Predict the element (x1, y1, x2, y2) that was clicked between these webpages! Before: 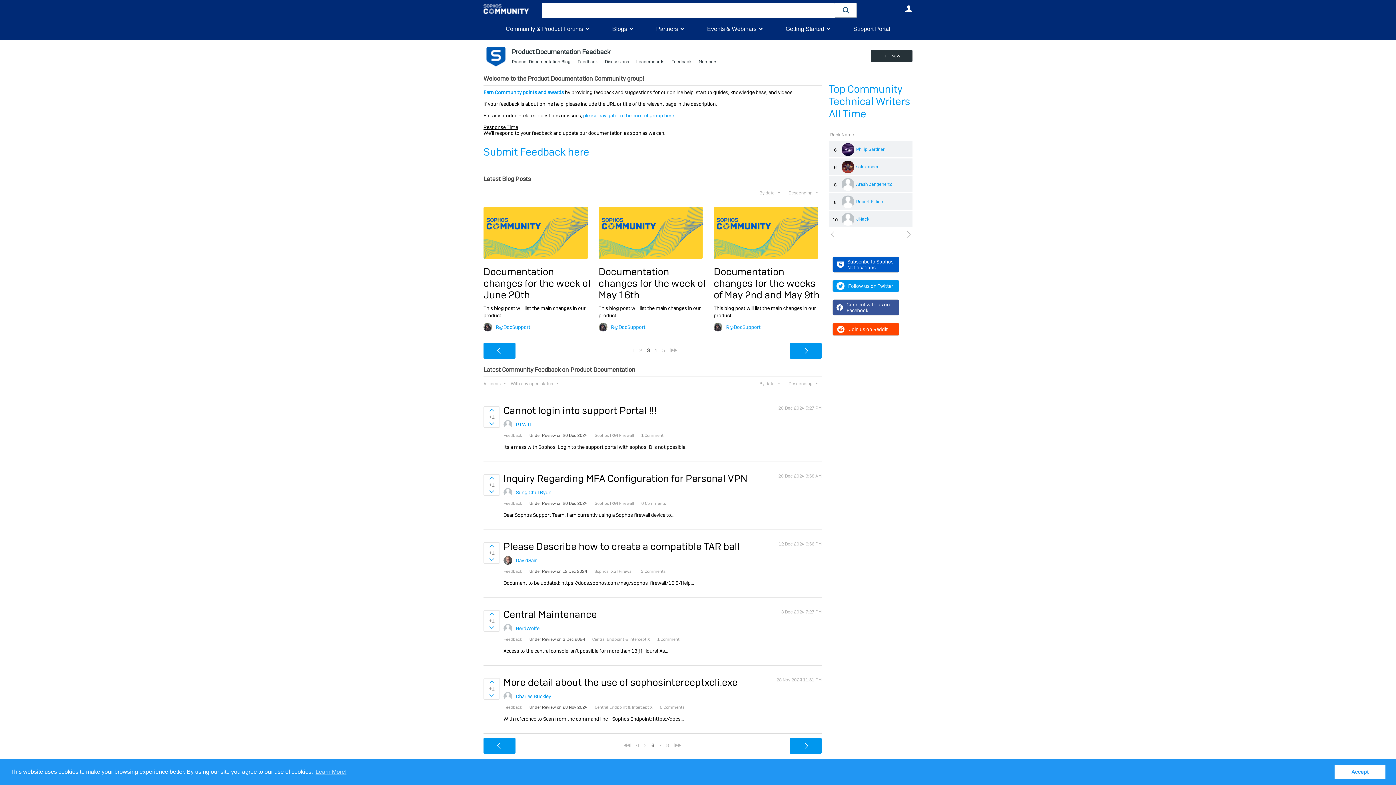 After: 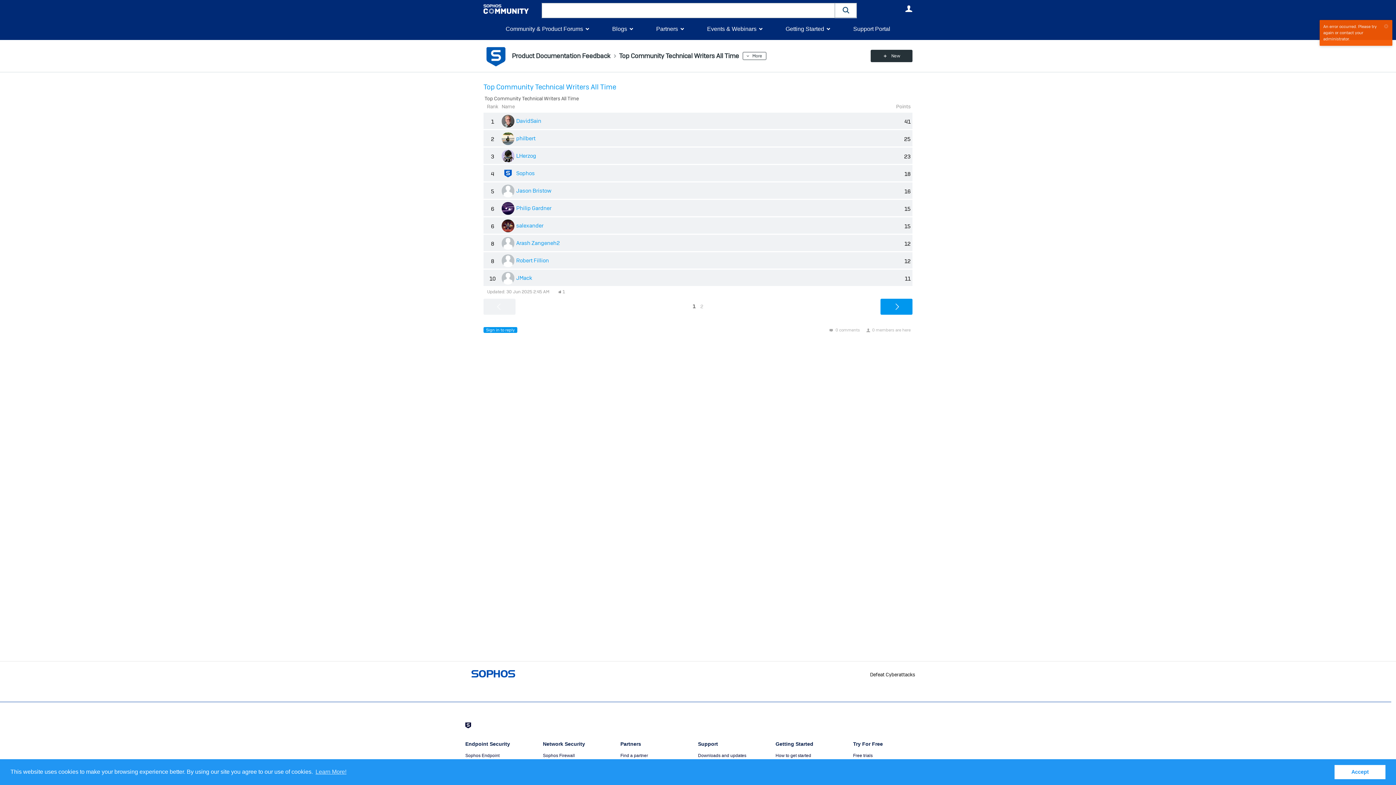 Action: bbox: (829, 82, 910, 120) label: Top Community Technical Writers All Time